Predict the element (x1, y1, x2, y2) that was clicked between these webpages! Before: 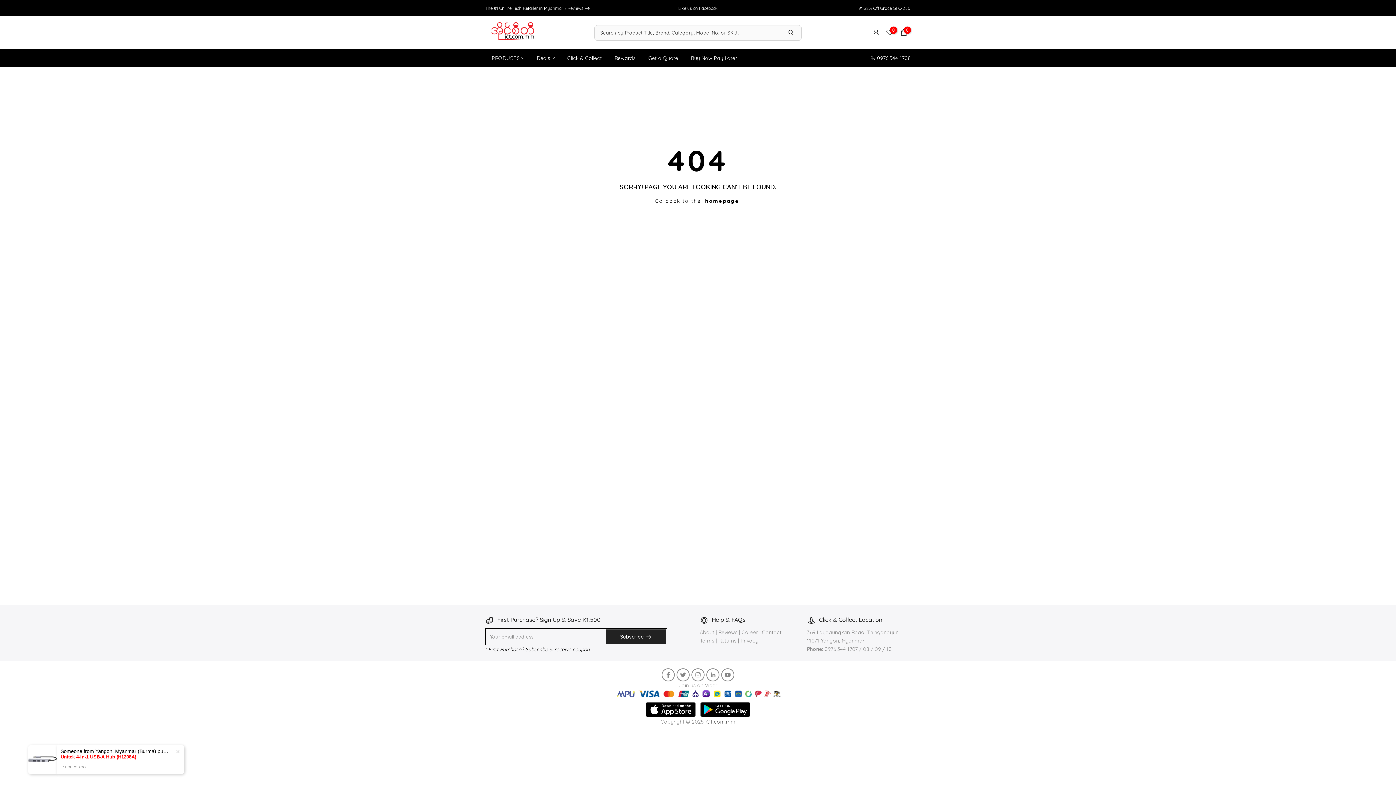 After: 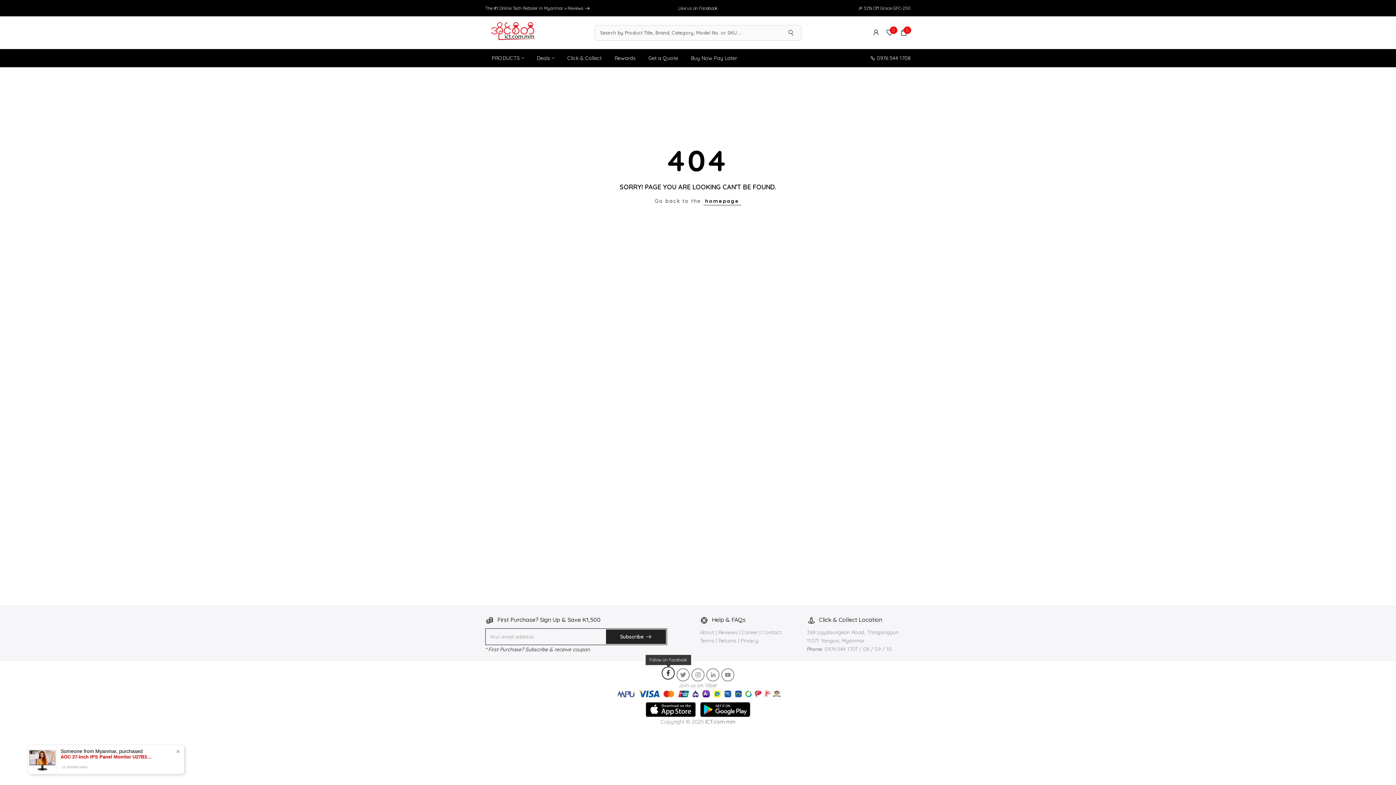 Action: bbox: (661, 668, 674, 681)